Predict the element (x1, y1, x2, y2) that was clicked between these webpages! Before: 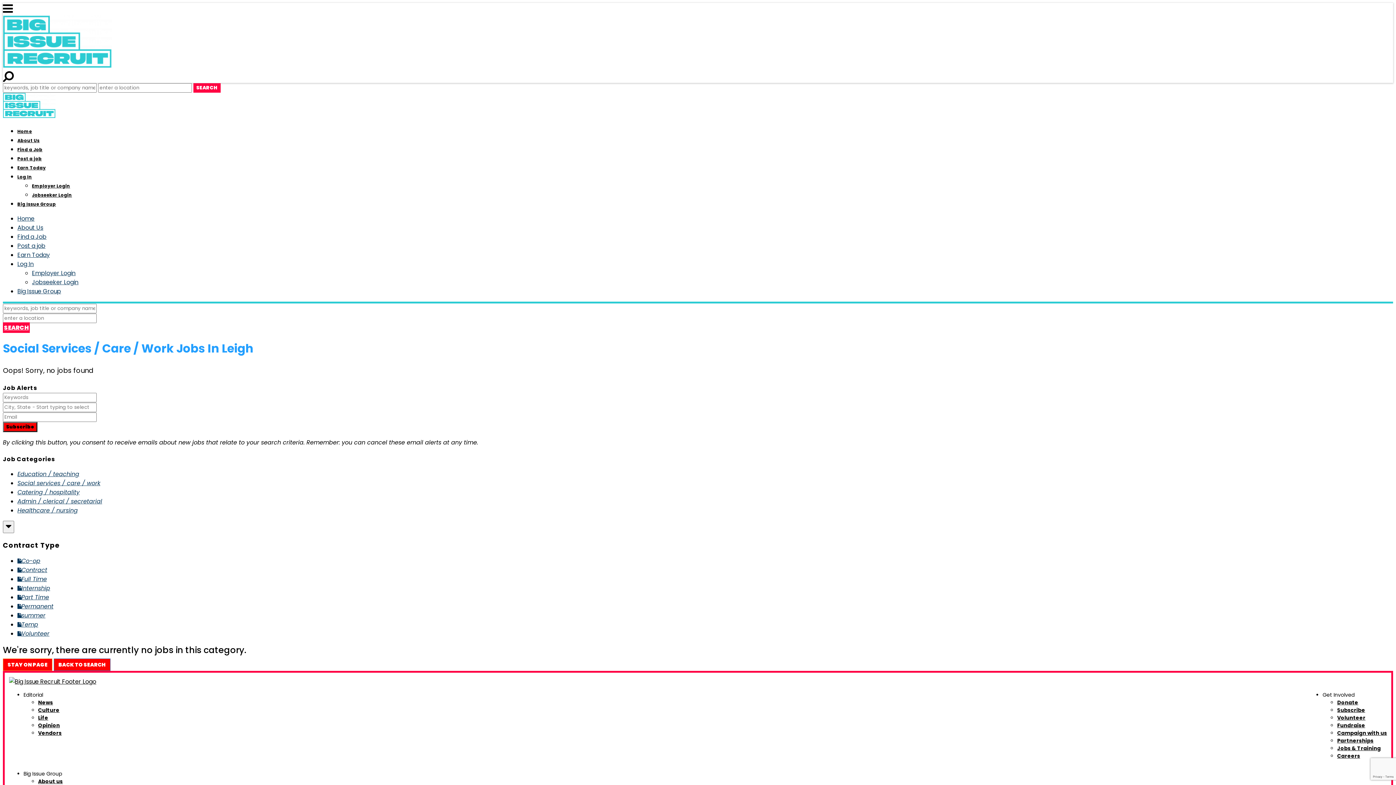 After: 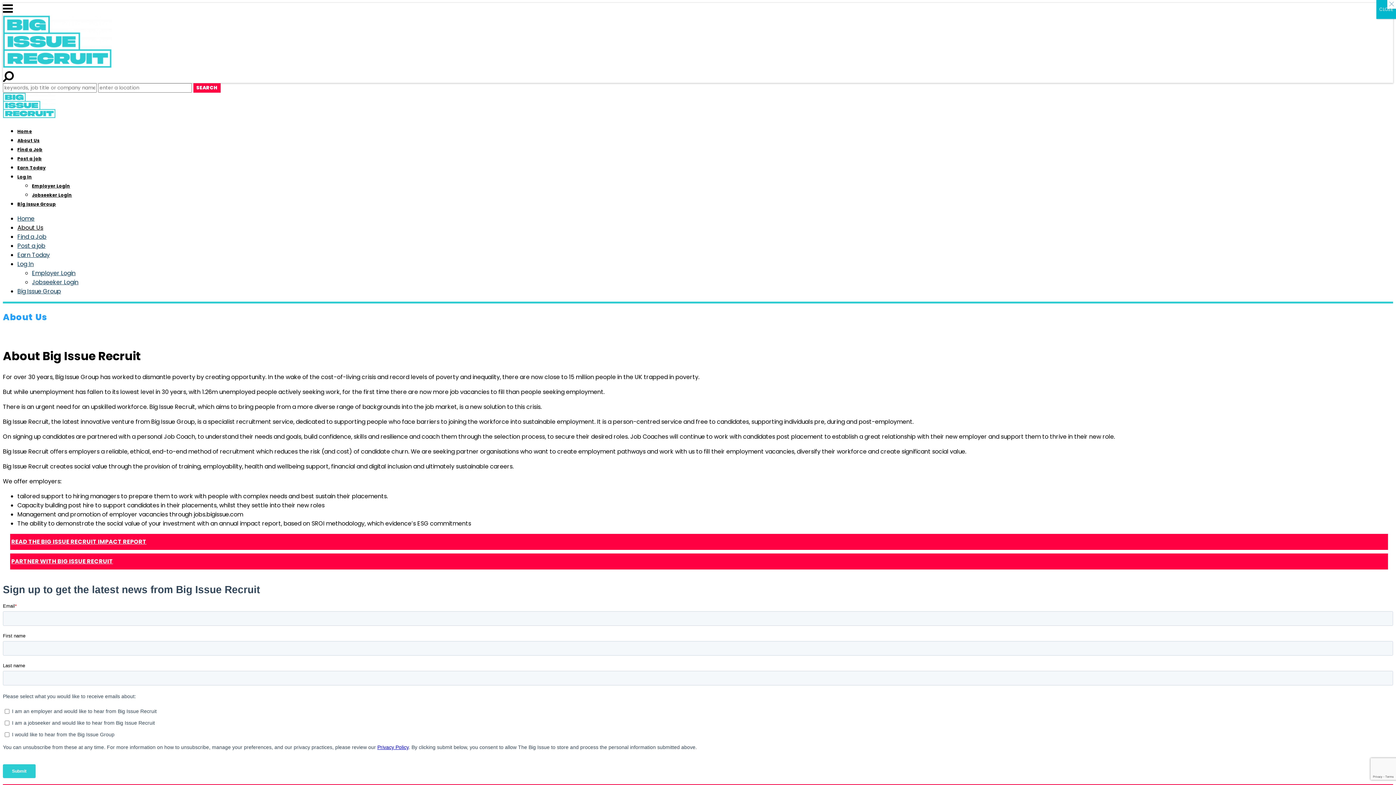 Action: bbox: (17, 223, 43, 232) label: About Us